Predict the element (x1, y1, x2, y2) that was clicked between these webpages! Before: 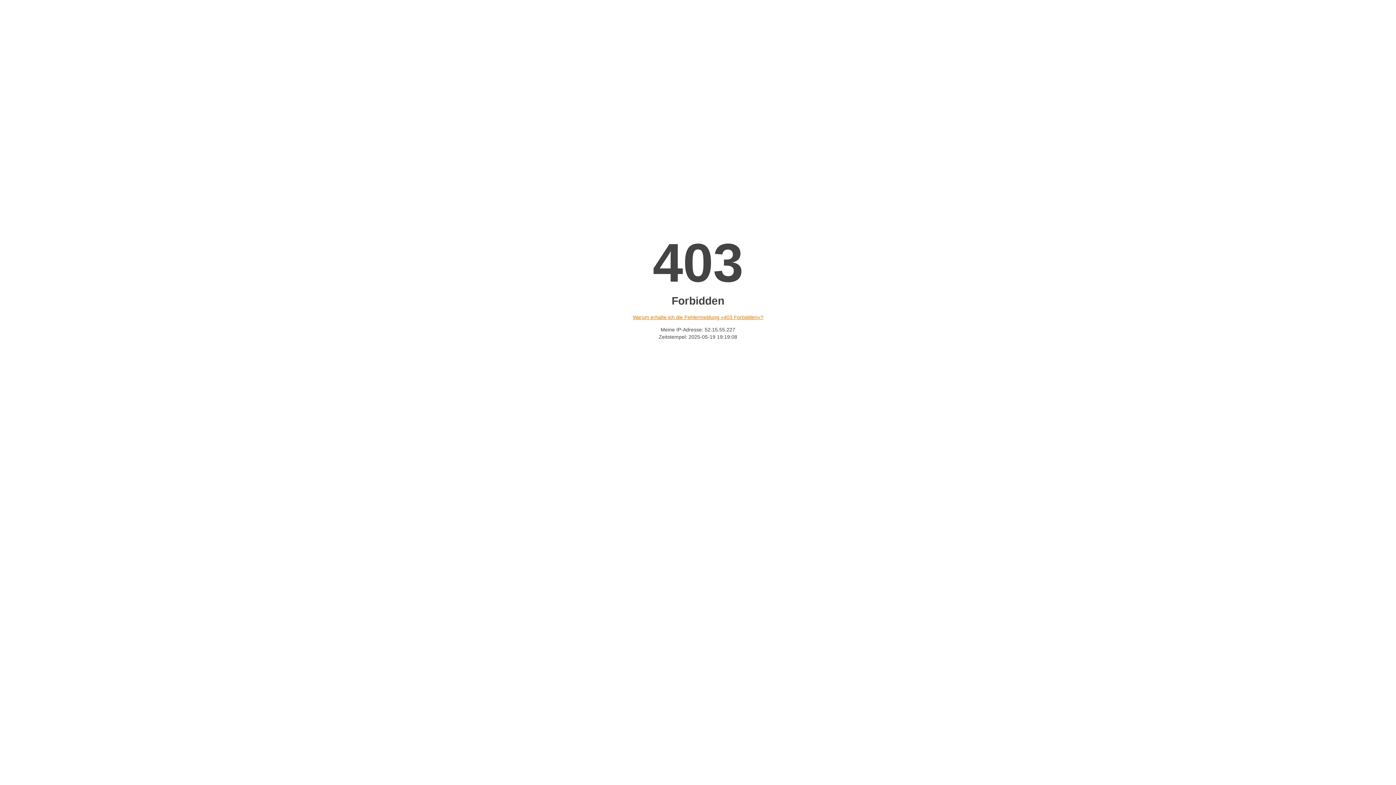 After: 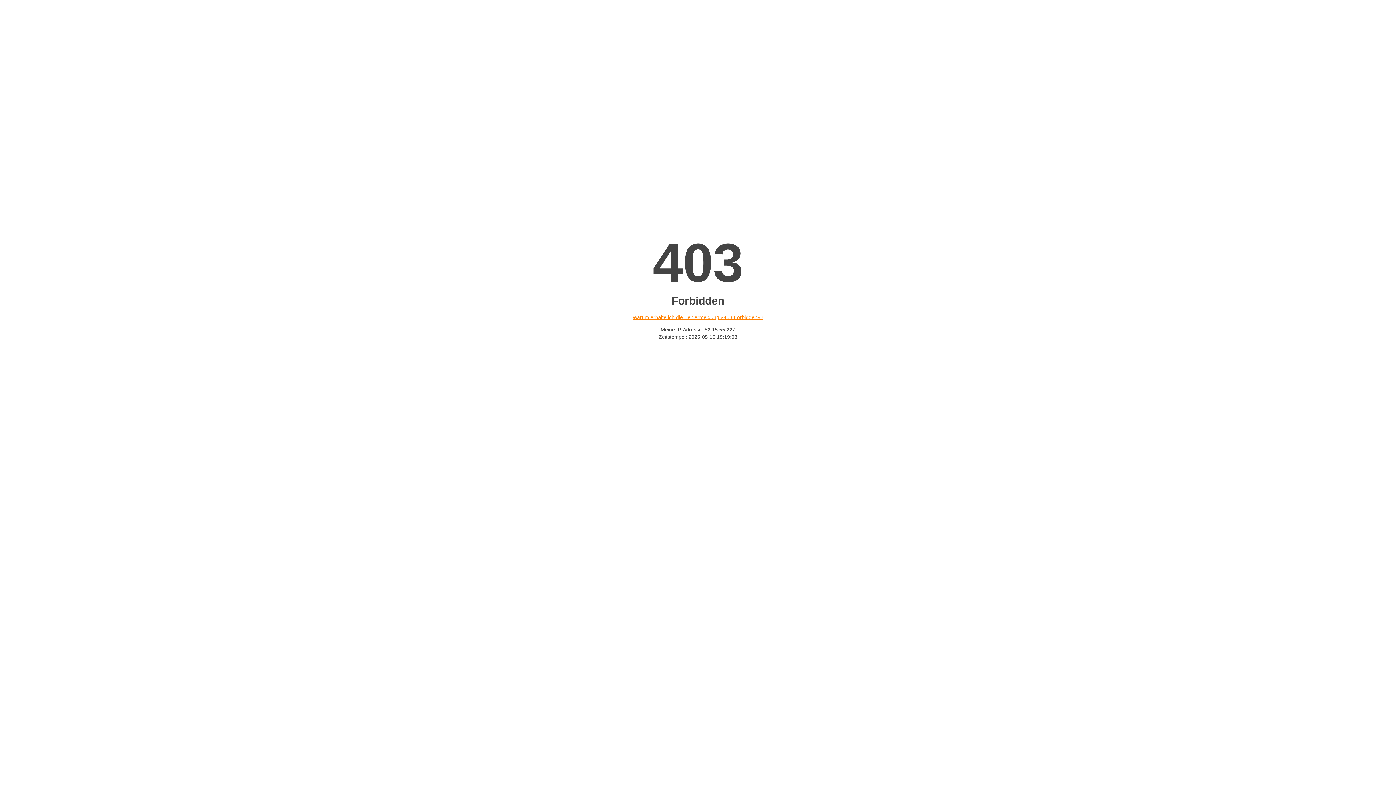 Action: label: Warum erhalte ich die Fehlermeldung «403 Forbidden»? bbox: (632, 314, 763, 320)